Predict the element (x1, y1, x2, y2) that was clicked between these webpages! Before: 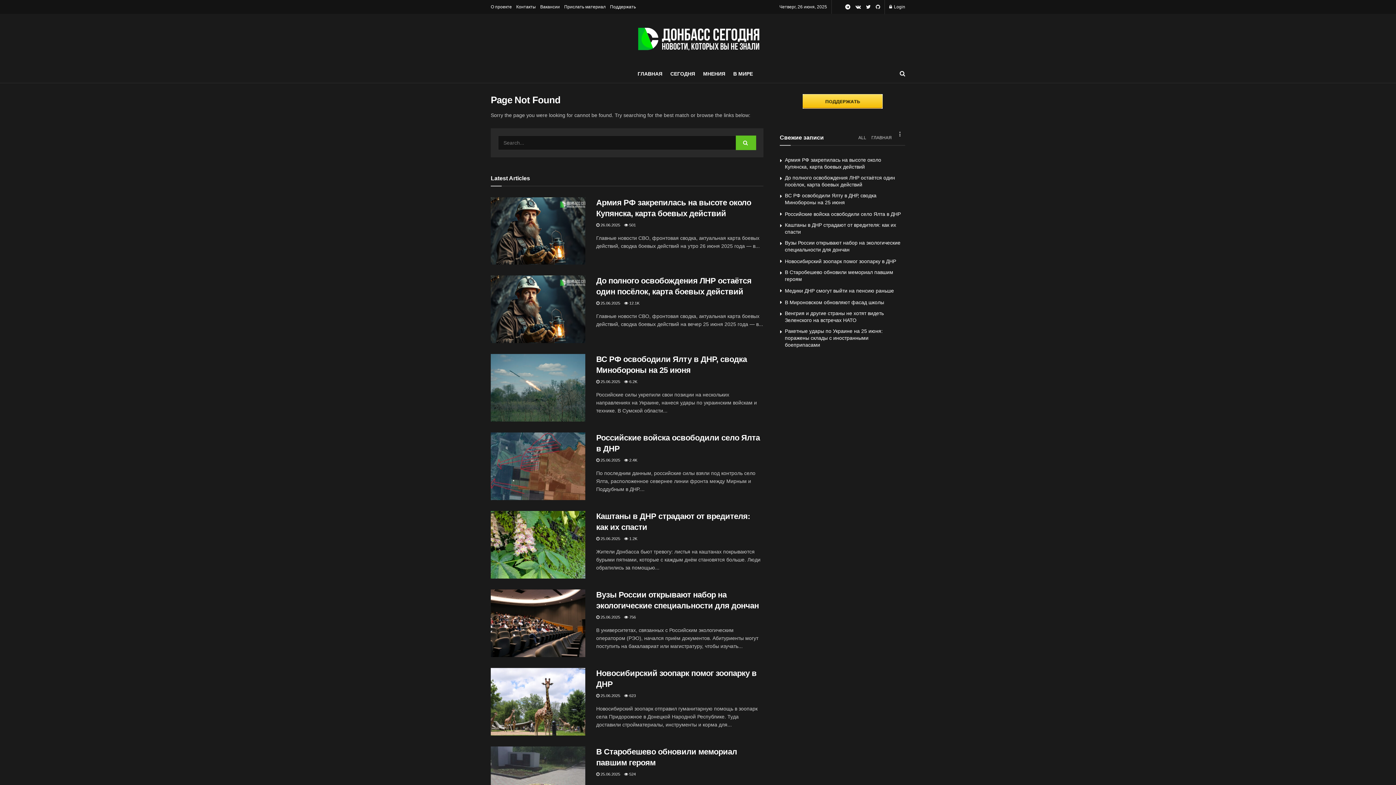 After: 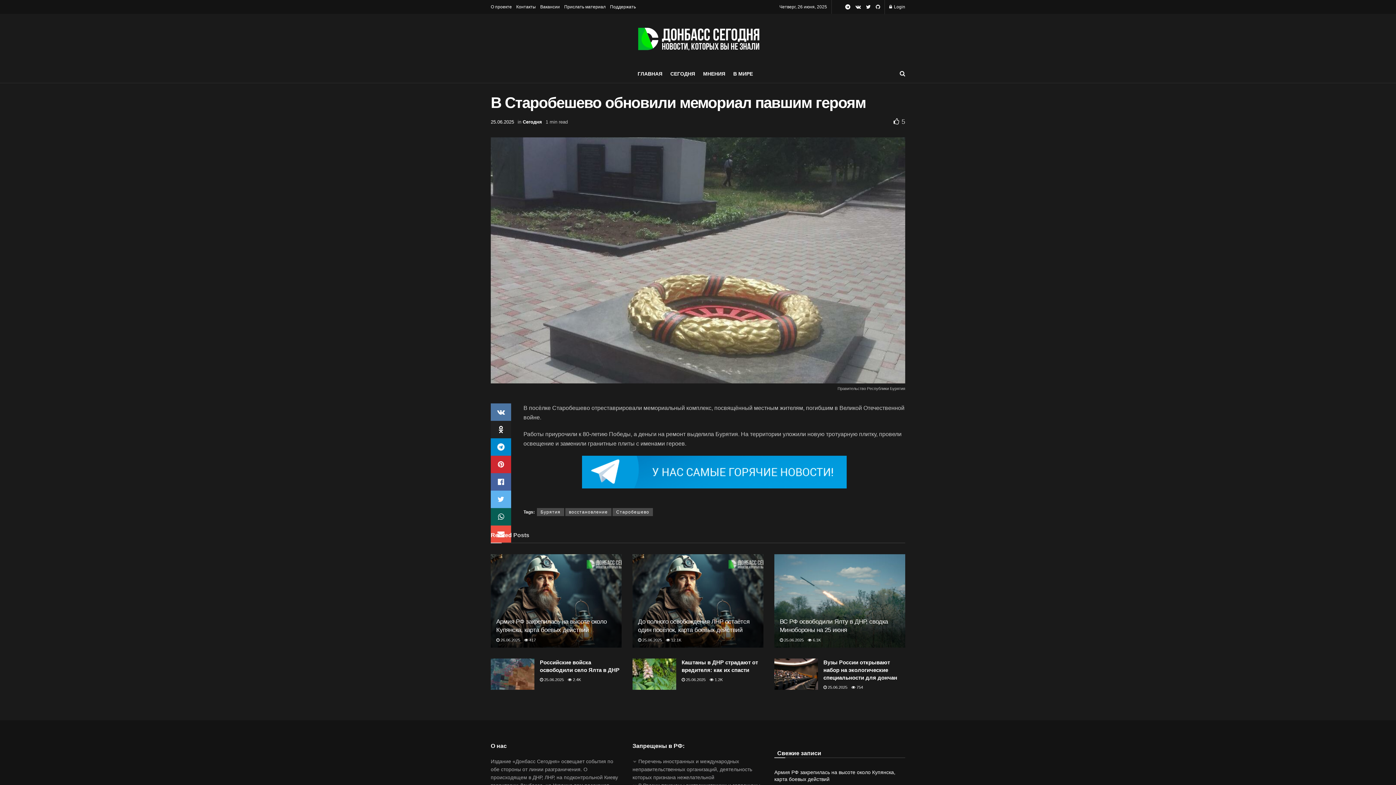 Action: bbox: (624, 772, 636, 776) label:  524